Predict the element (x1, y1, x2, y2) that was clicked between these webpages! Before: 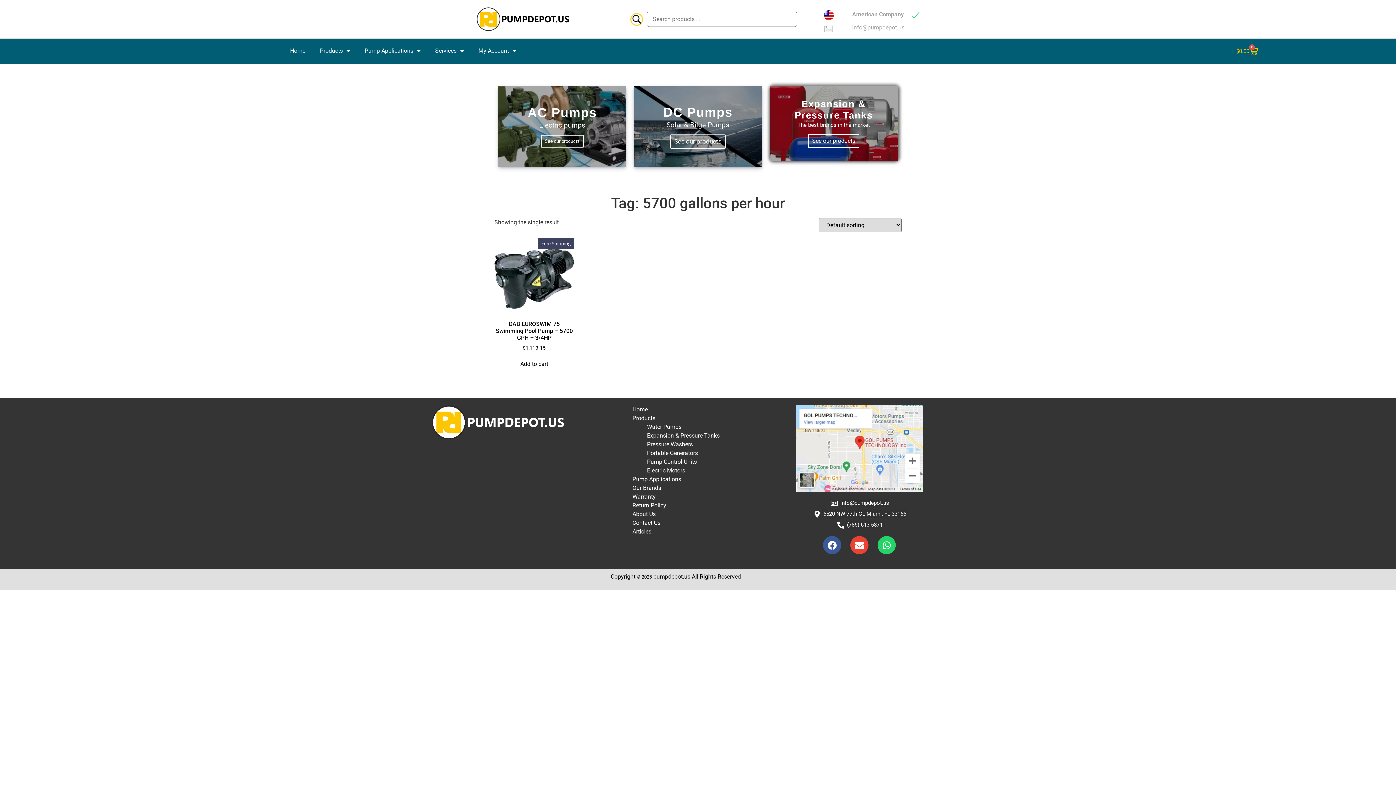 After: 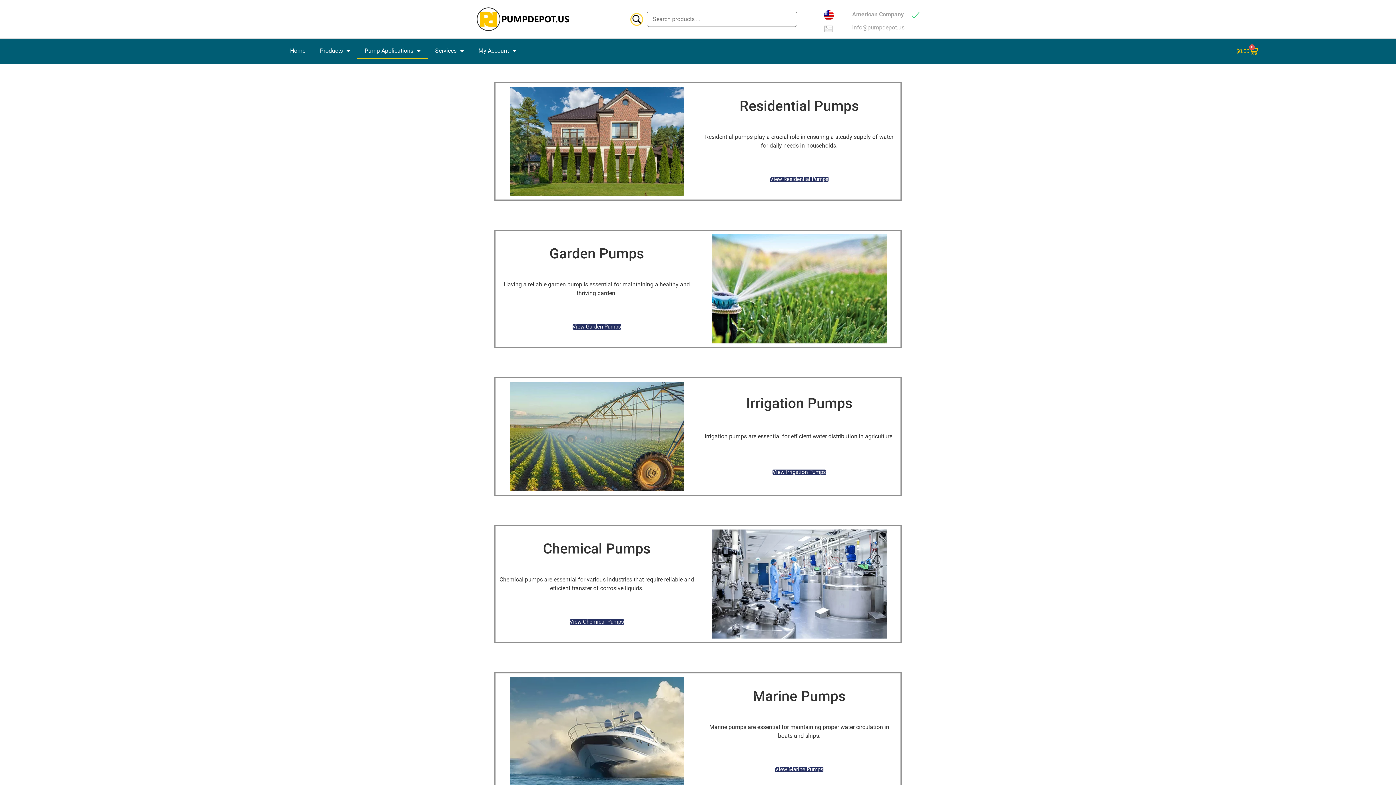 Action: bbox: (632, 476, 681, 482) label: Pump Applications